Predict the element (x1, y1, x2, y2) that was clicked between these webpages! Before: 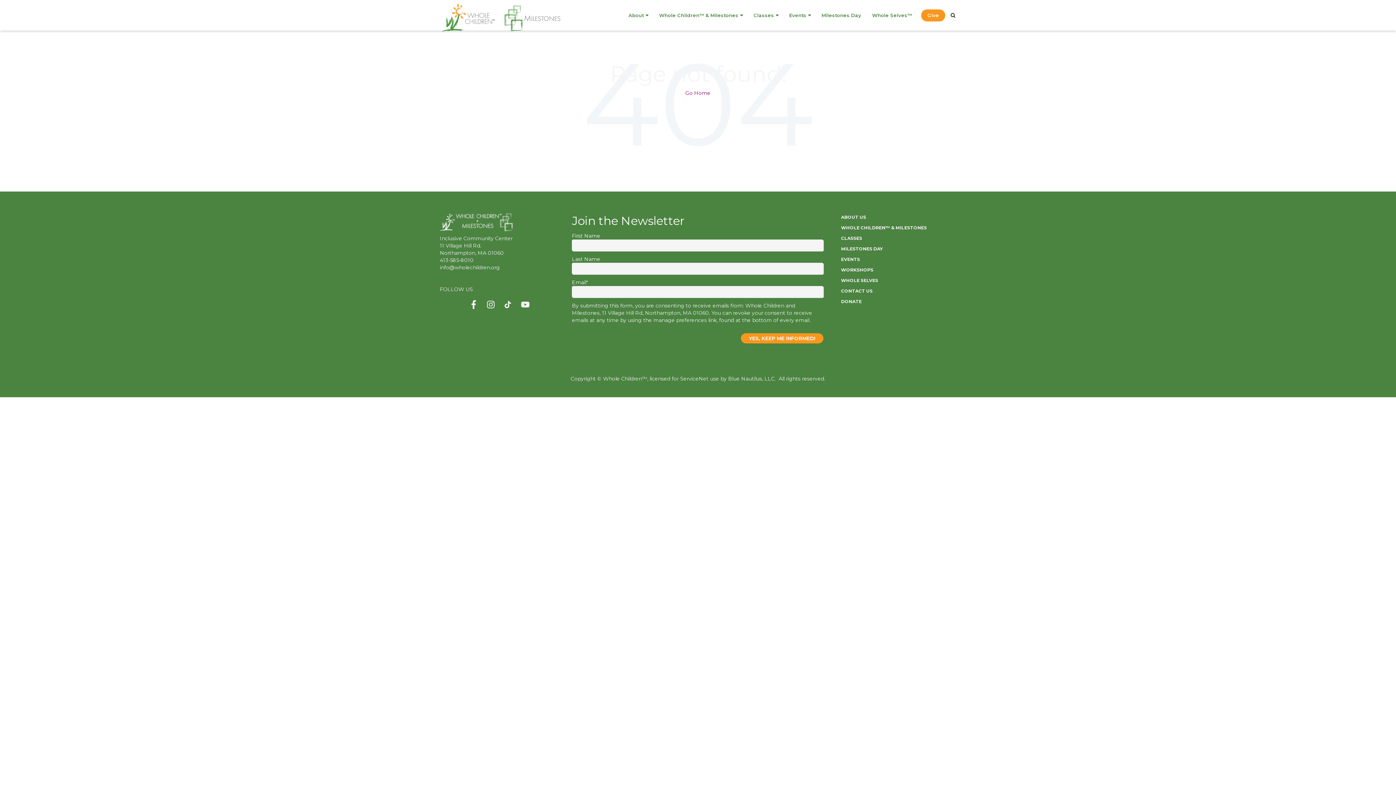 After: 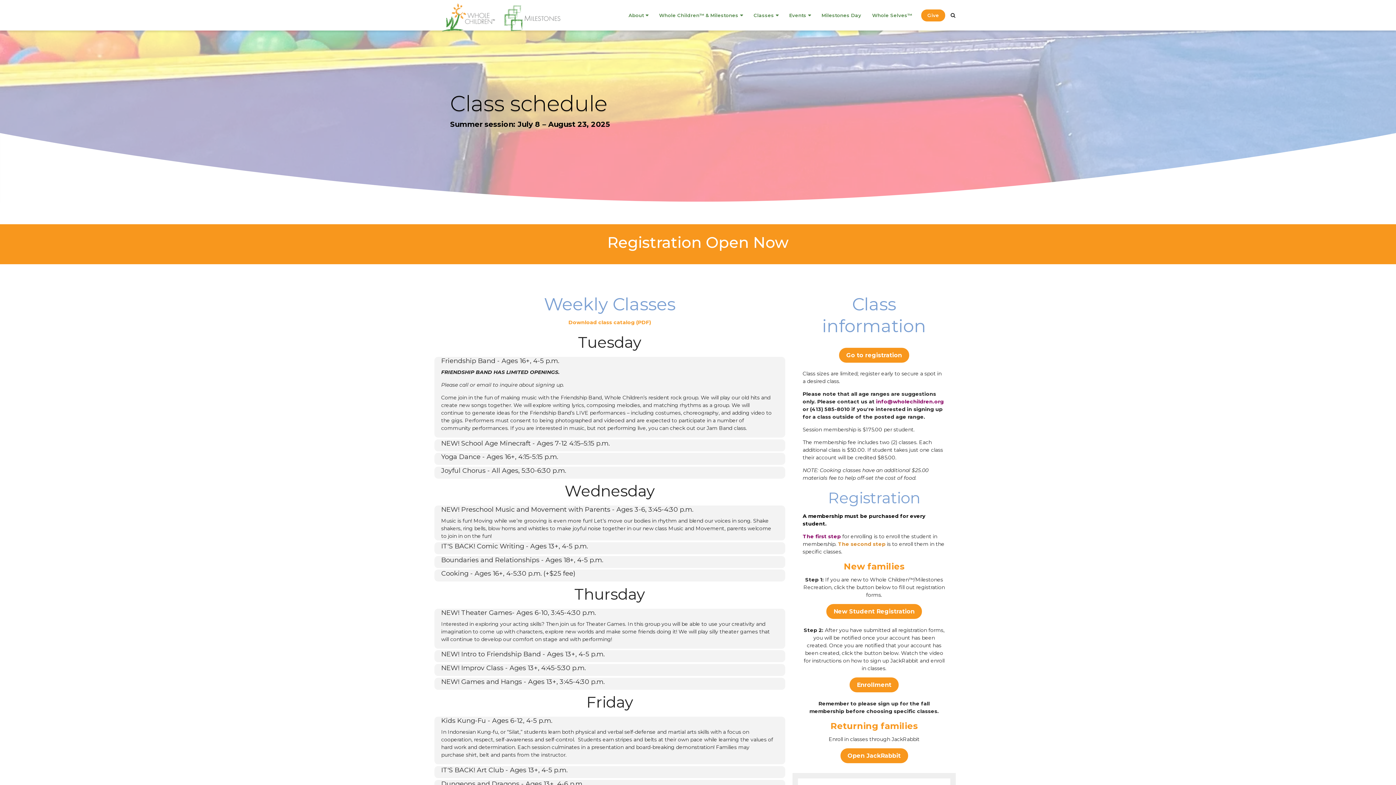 Action: bbox: (748, 9, 783, 21) label: Classes